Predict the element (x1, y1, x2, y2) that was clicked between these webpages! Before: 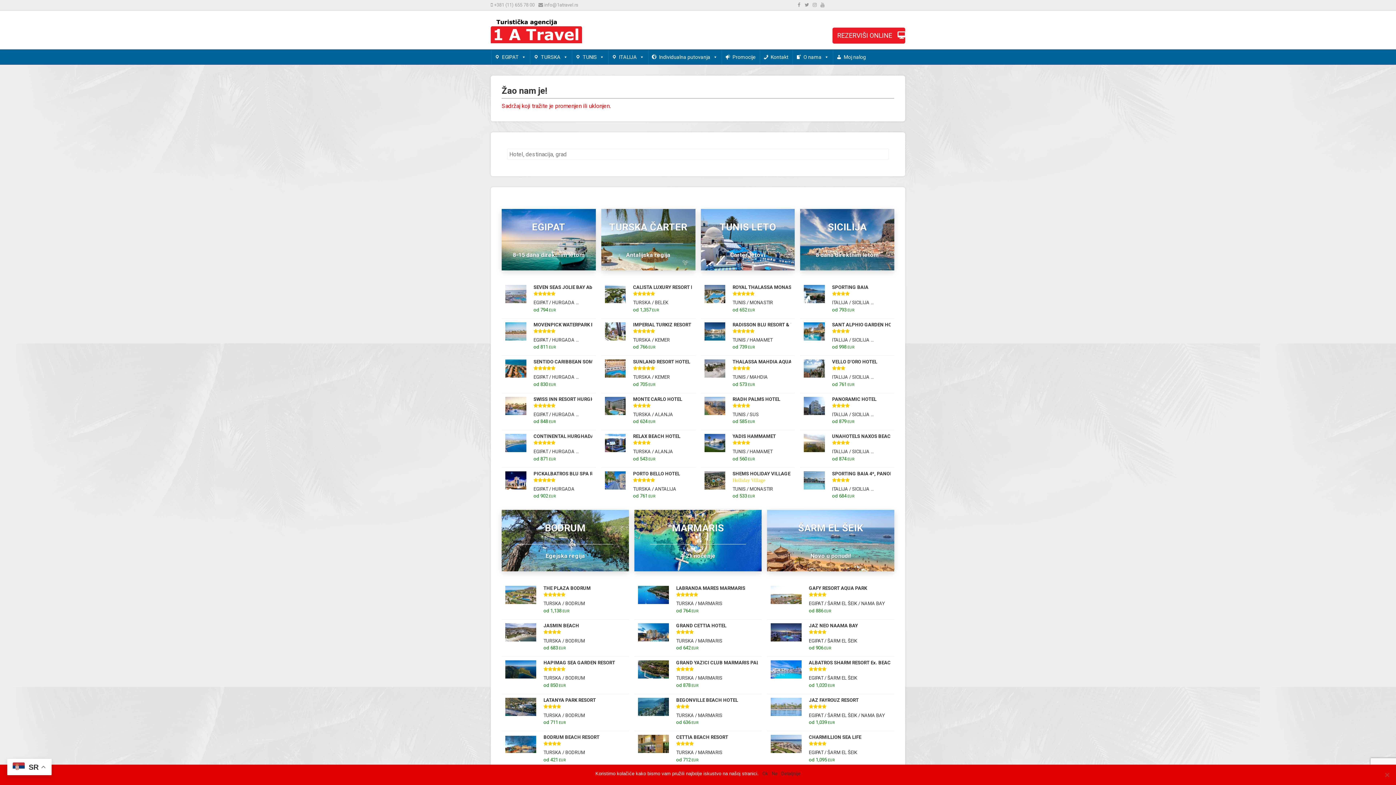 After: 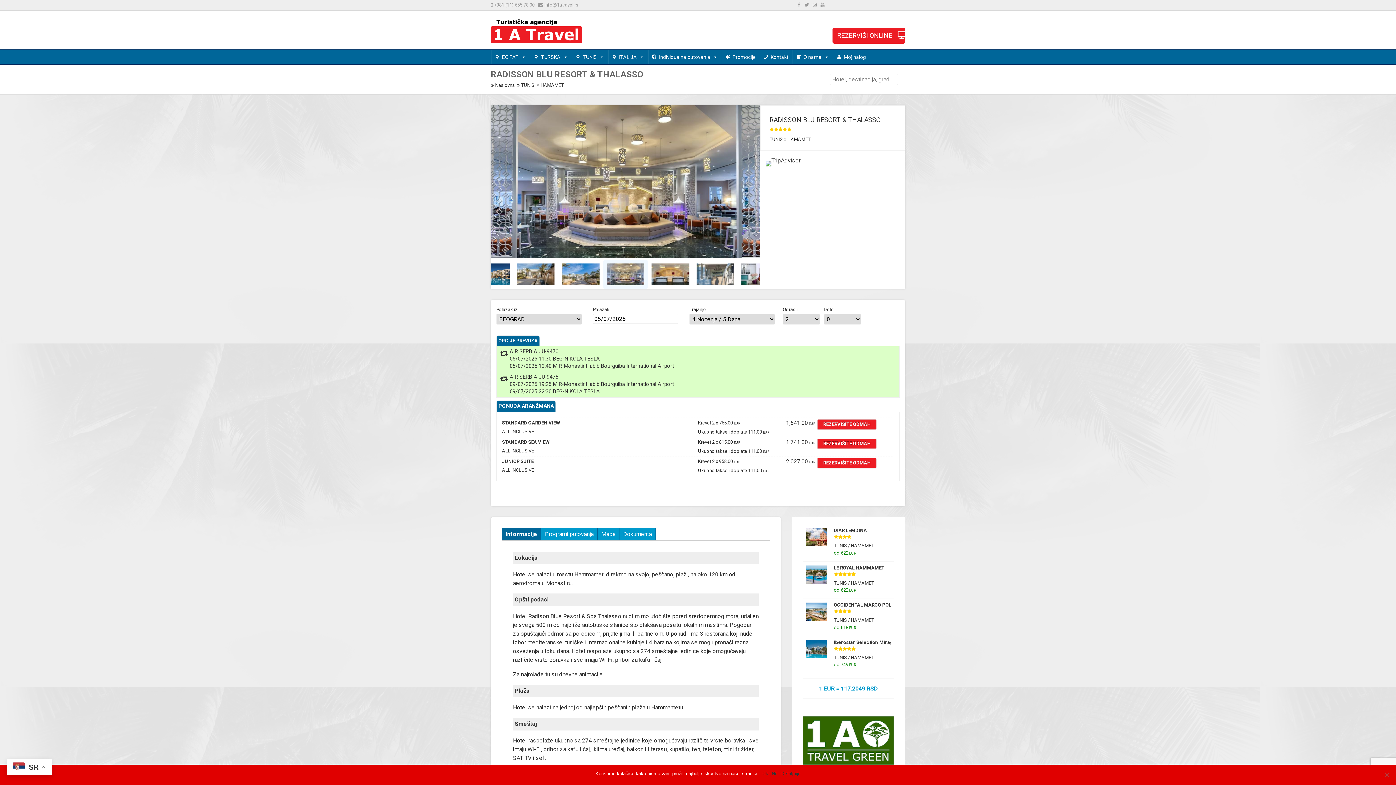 Action: bbox: (700, 318, 795, 356) label: RADISSON BLU RESORT & THALASSO
TUNIS / HAMAMET
od 739 EUR